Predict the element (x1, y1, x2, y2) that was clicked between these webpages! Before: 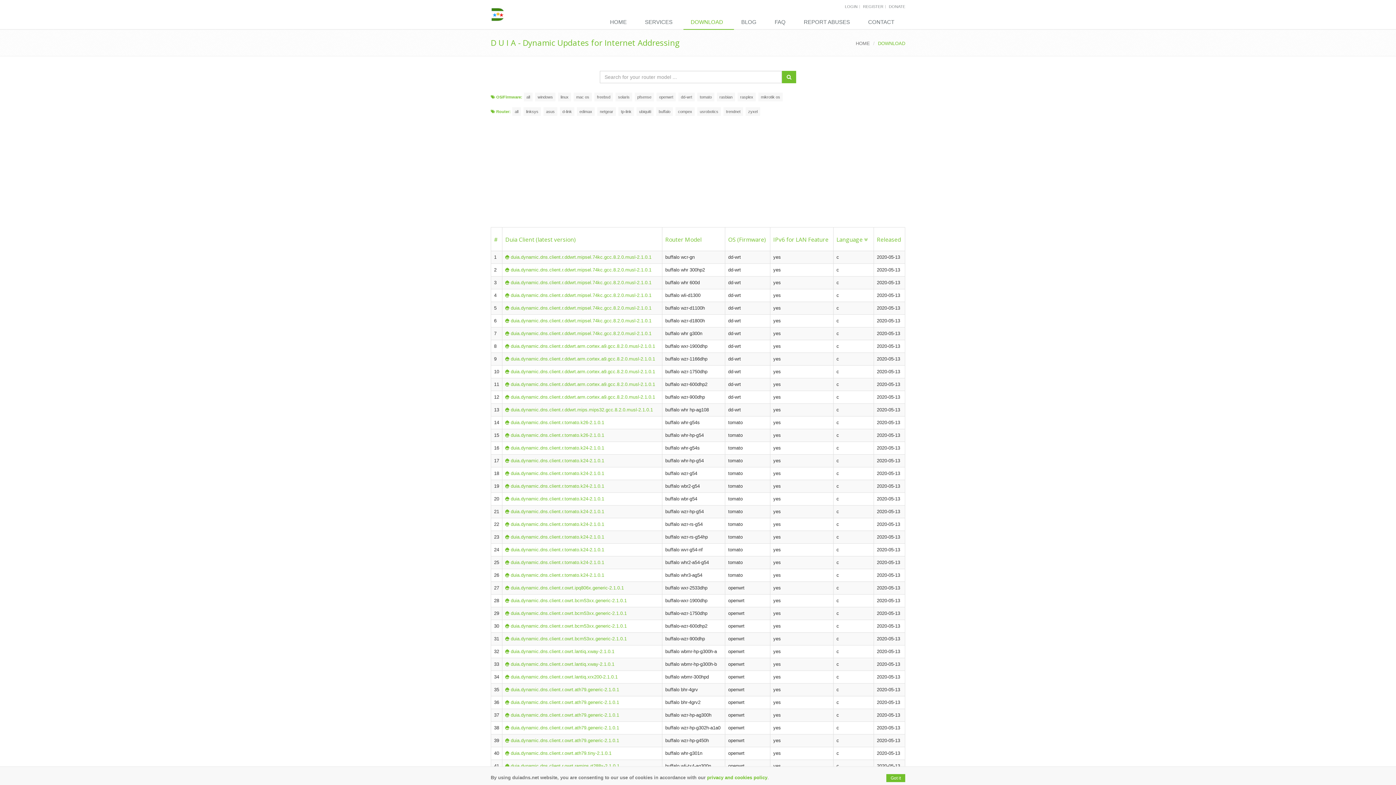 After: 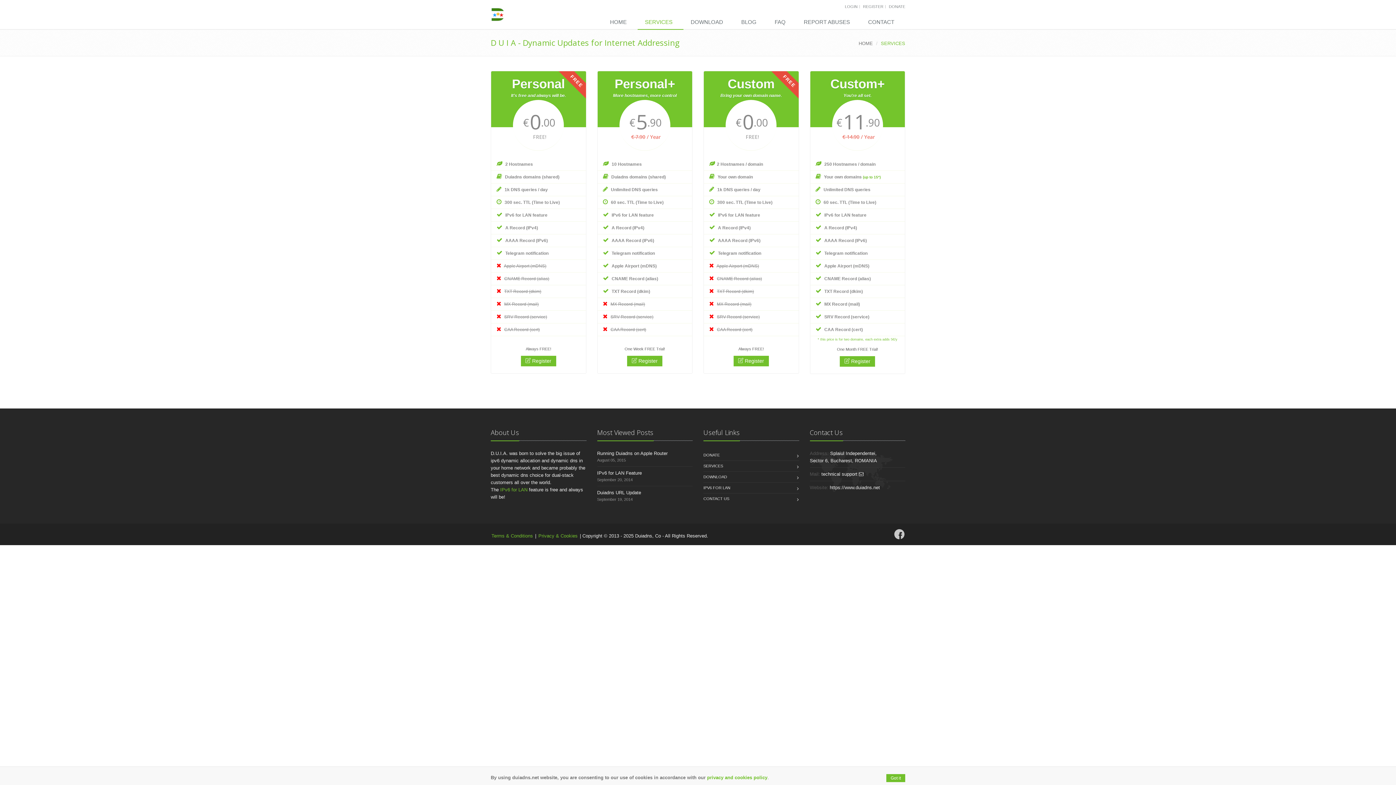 Action: label: SERVICES bbox: (637, 15, 683, 29)